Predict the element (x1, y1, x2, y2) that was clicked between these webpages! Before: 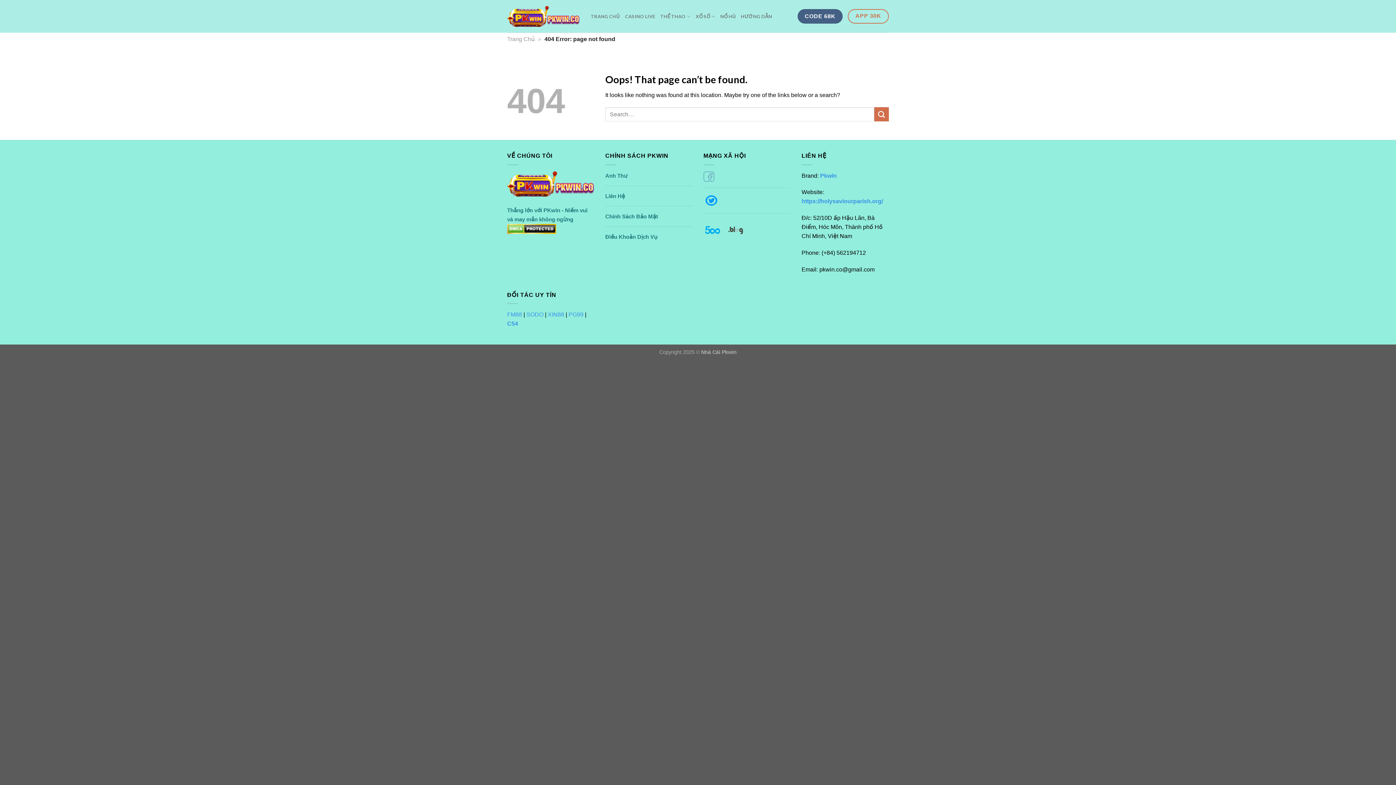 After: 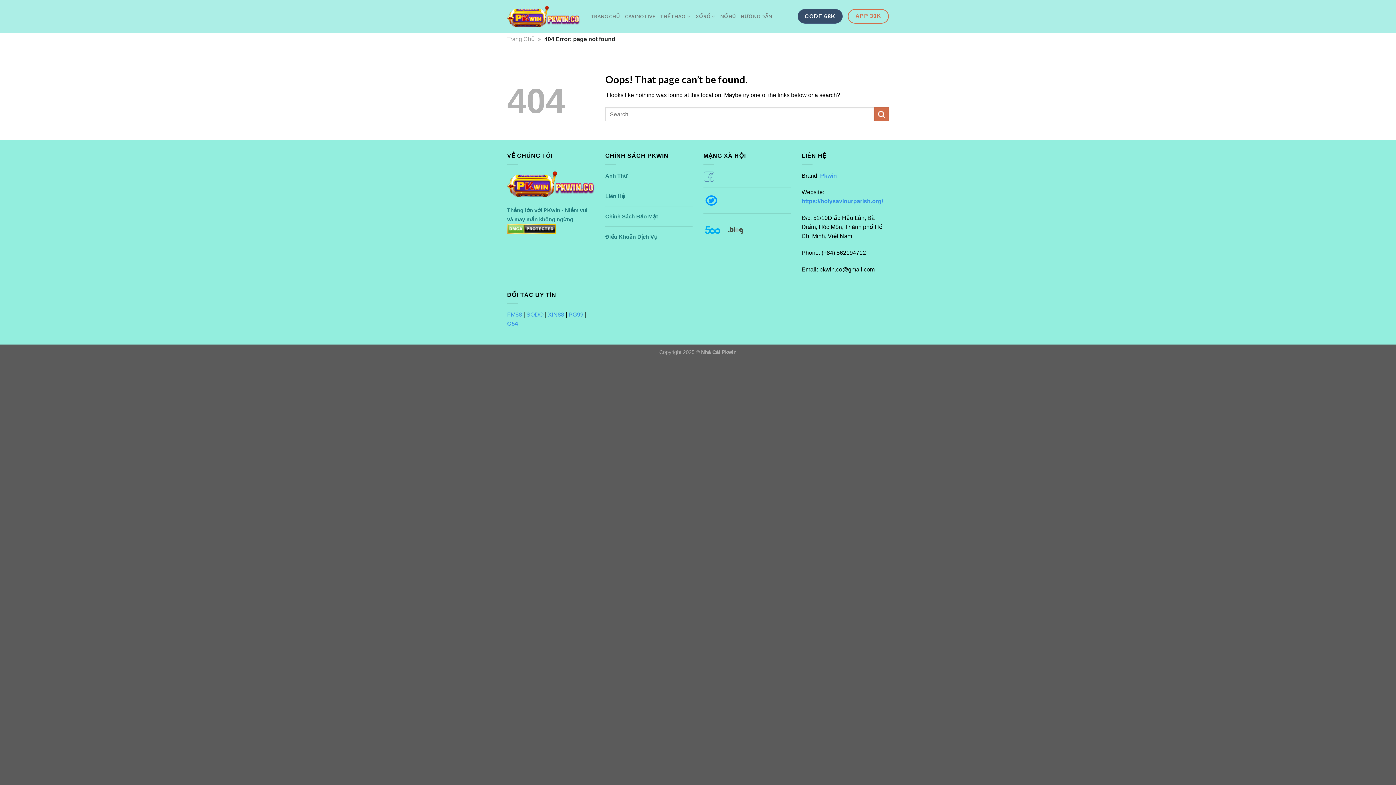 Action: bbox: (797, 9, 842, 23) label: CODE 68K